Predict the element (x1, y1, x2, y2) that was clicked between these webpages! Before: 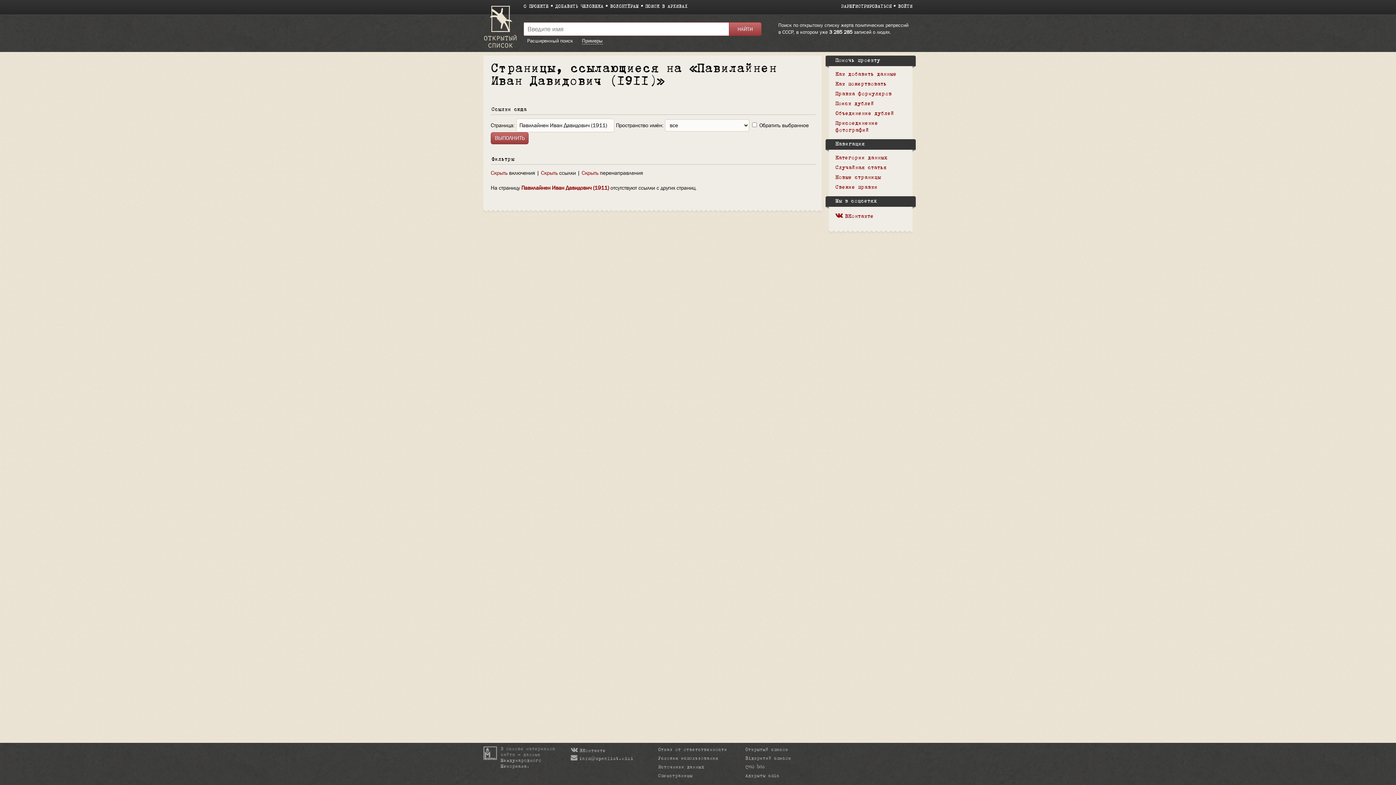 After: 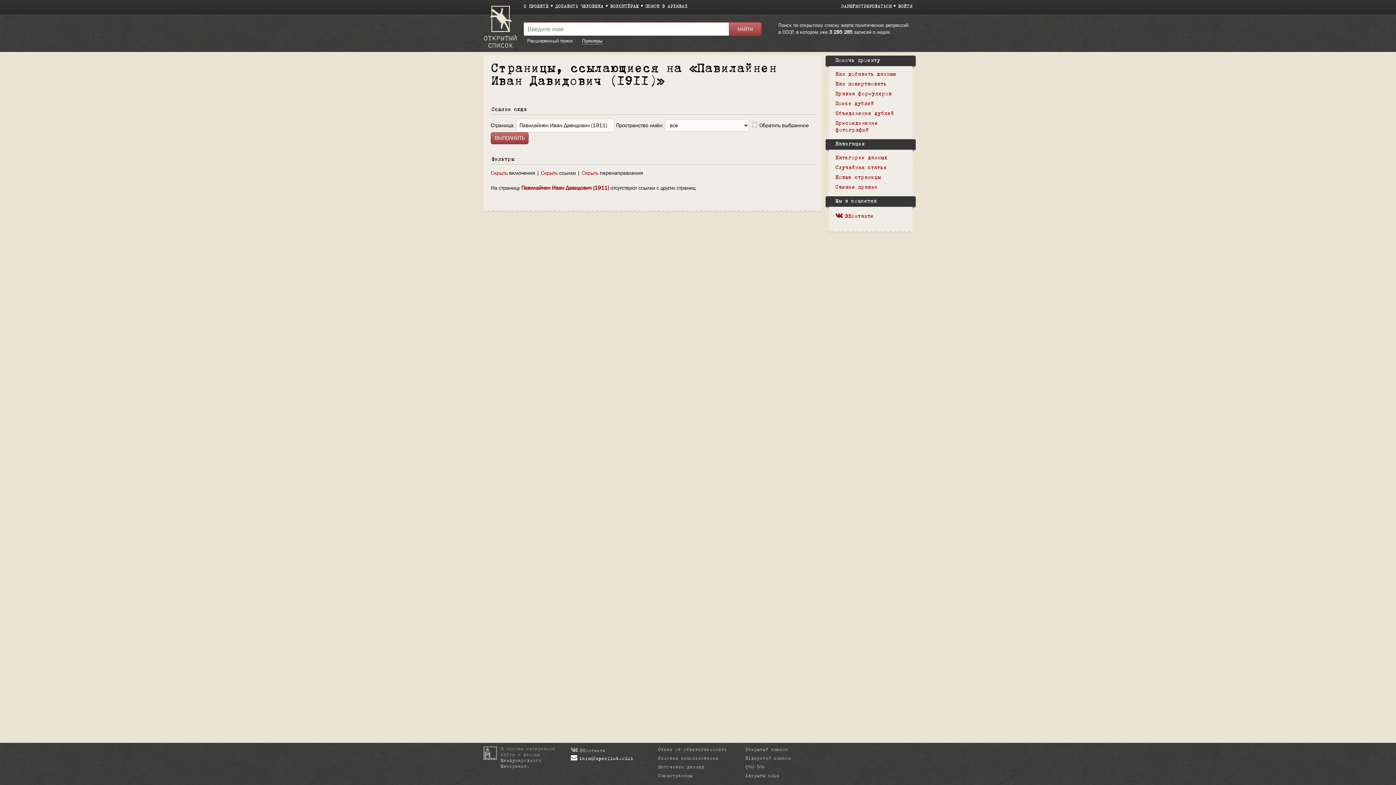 Action: label: info@openlist.wiki bbox: (570, 757, 633, 761)